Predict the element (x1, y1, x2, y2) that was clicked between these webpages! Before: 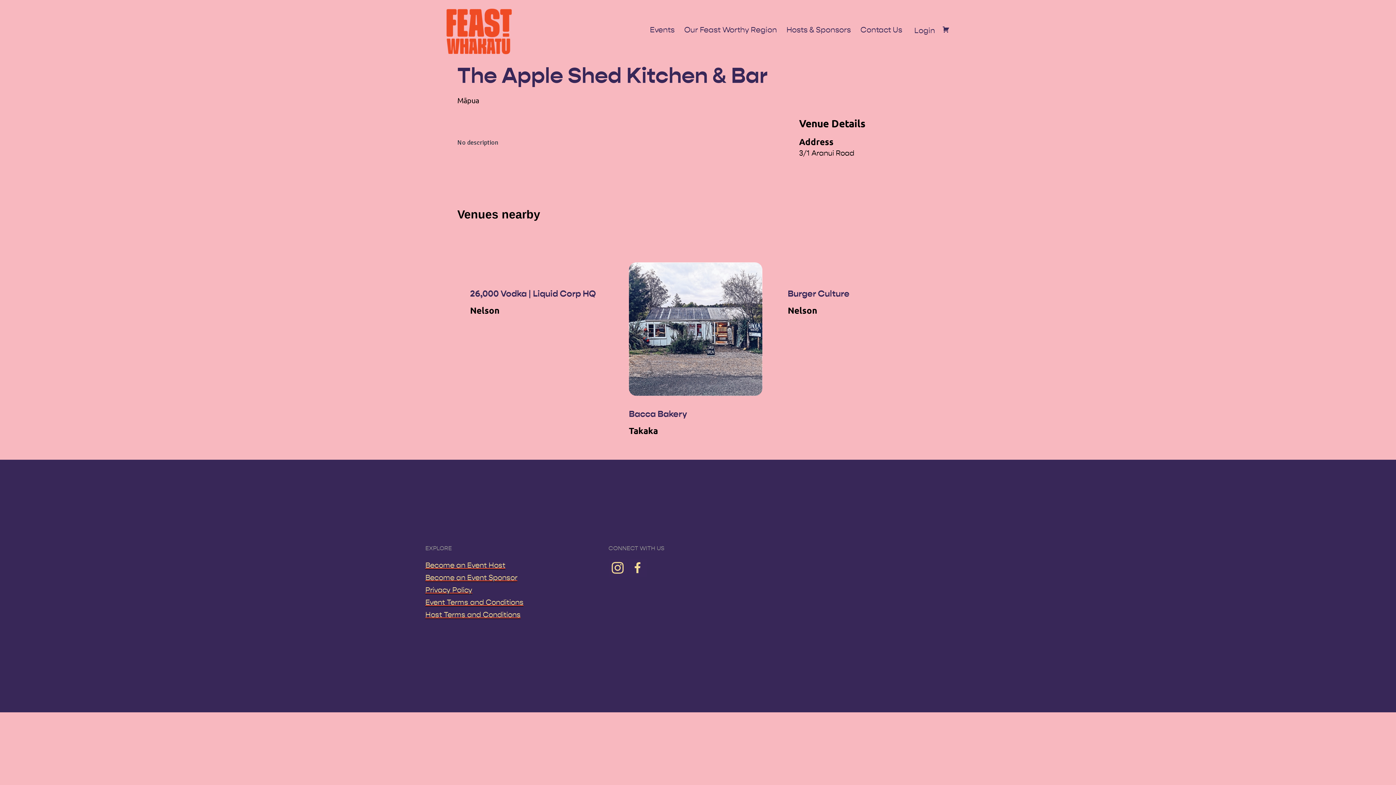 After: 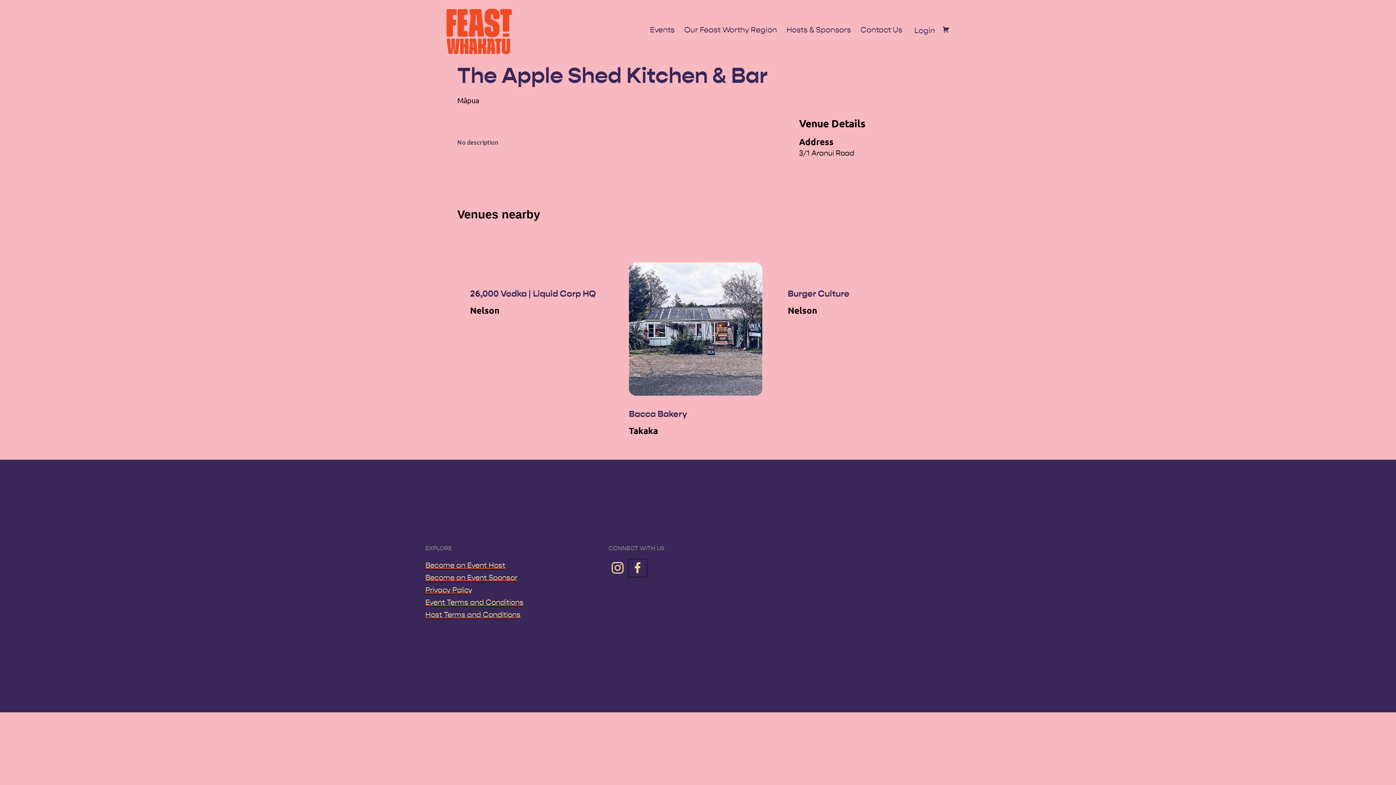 Action: label: Facebook bbox: (628, 563, 646, 572)